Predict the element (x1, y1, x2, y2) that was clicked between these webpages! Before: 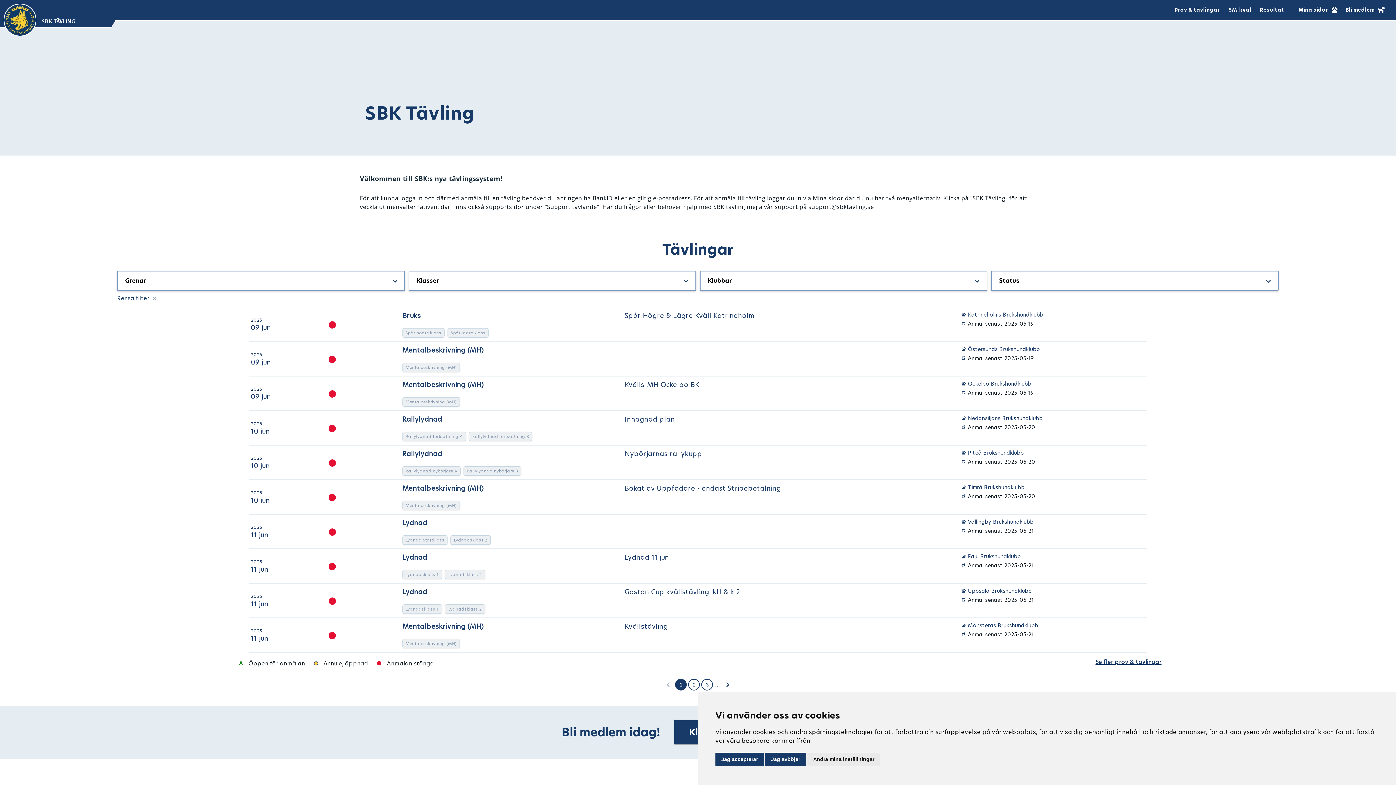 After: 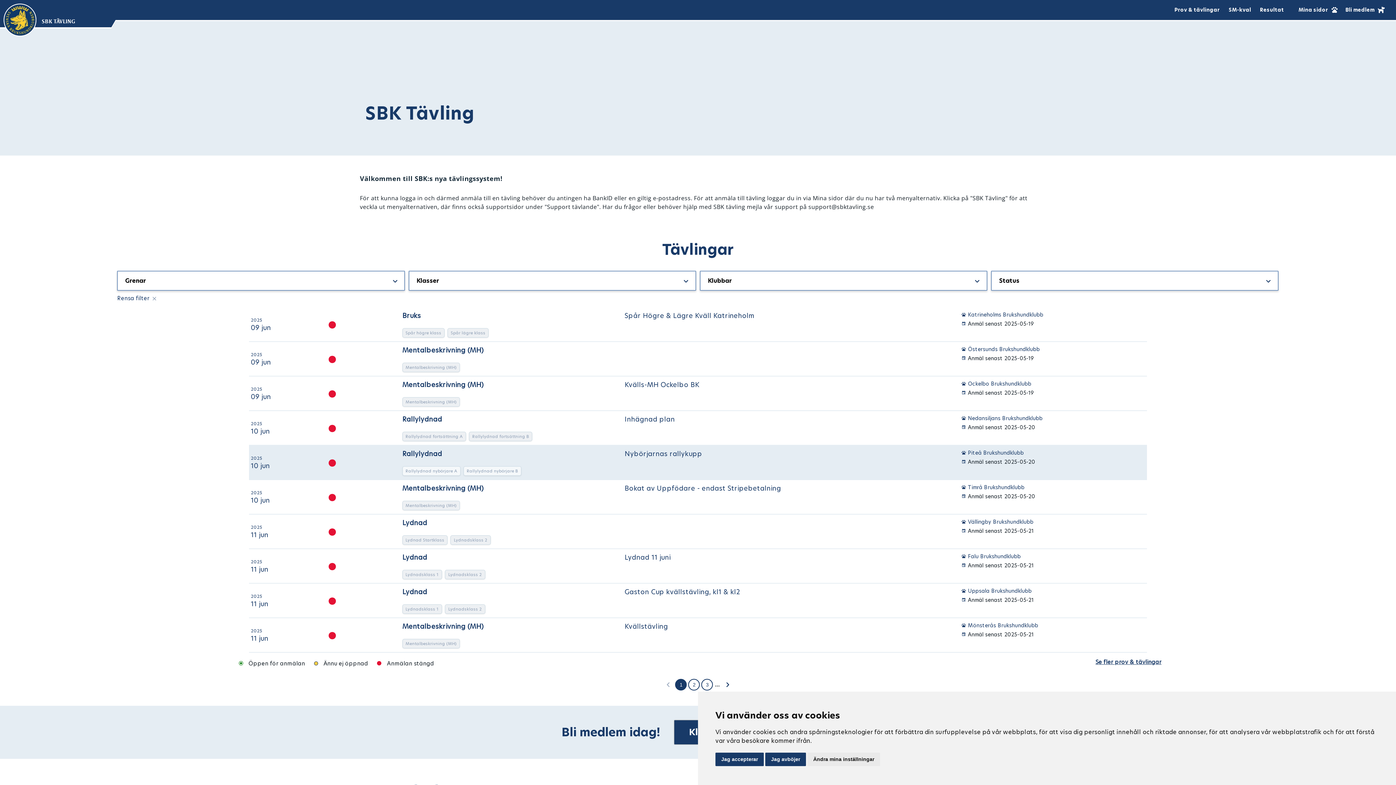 Action: label: Piteå Brukshundklubb bbox: (968, 449, 1024, 456)